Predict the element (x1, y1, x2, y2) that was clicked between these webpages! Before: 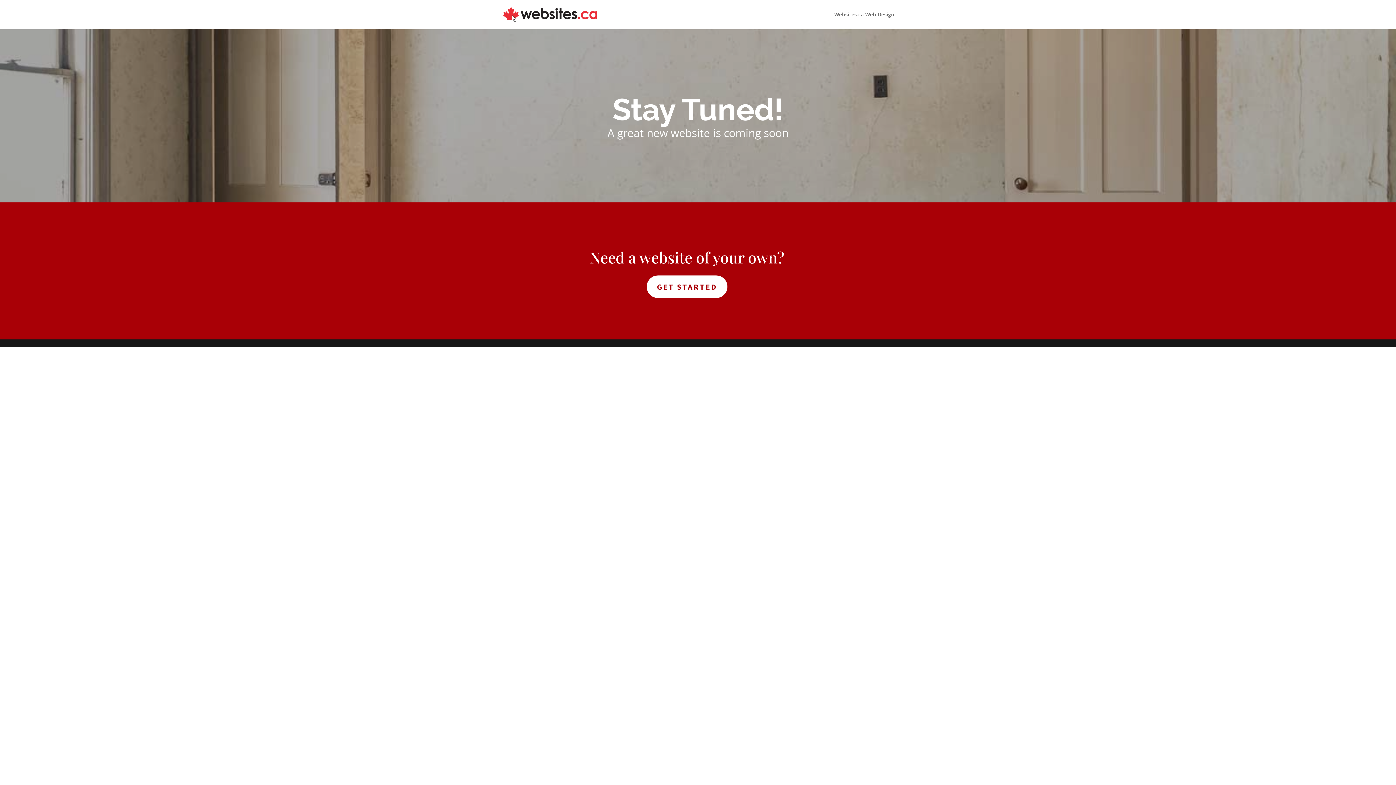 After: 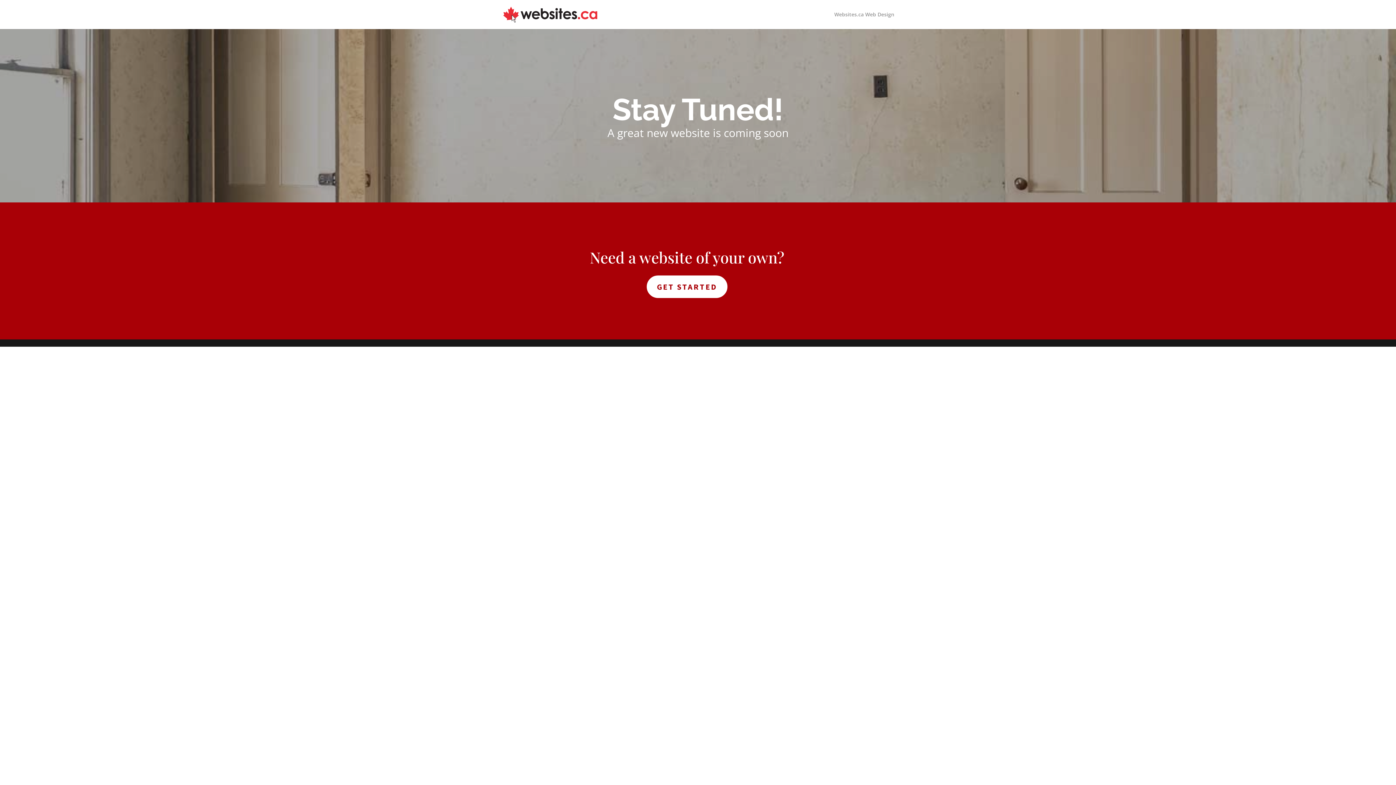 Action: bbox: (834, 12, 894, 29) label: Websites.ca Web Design